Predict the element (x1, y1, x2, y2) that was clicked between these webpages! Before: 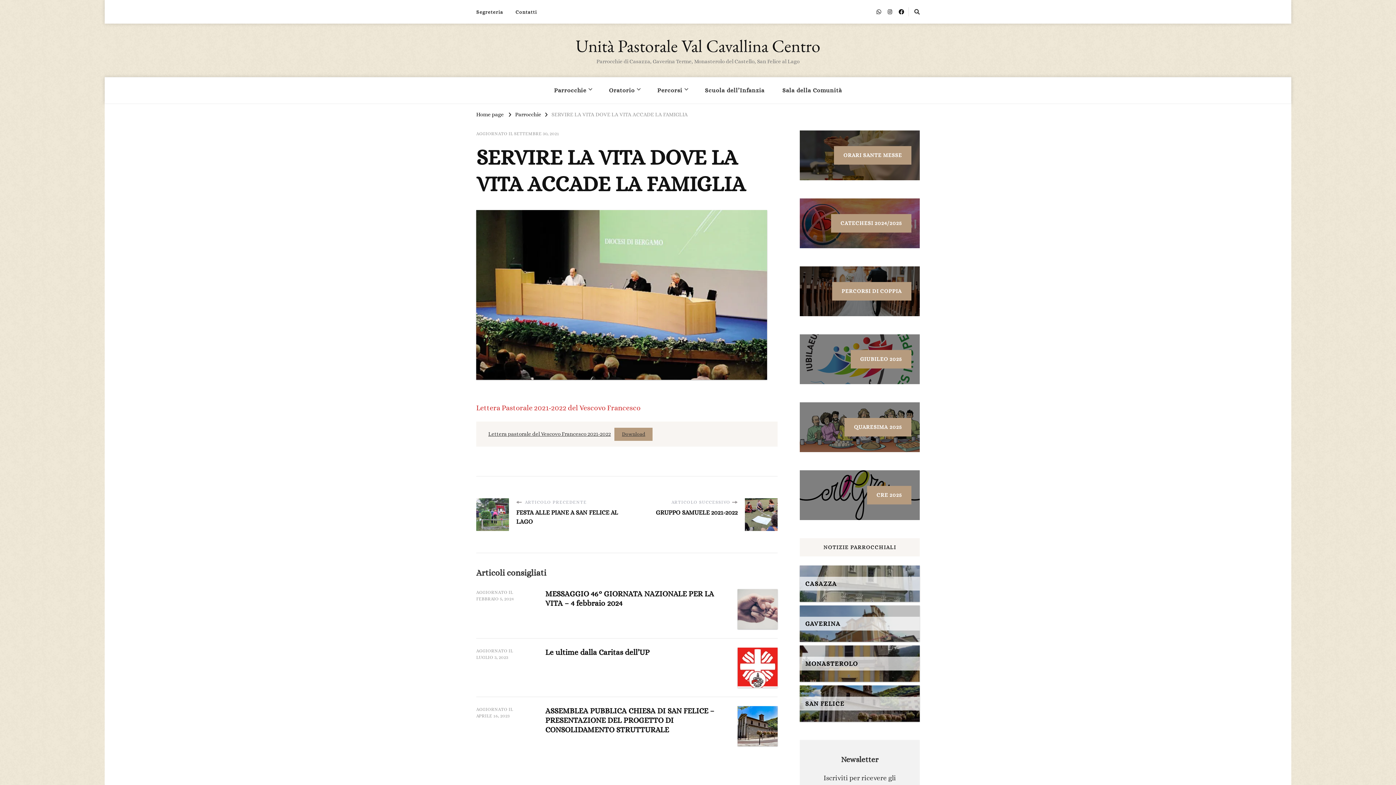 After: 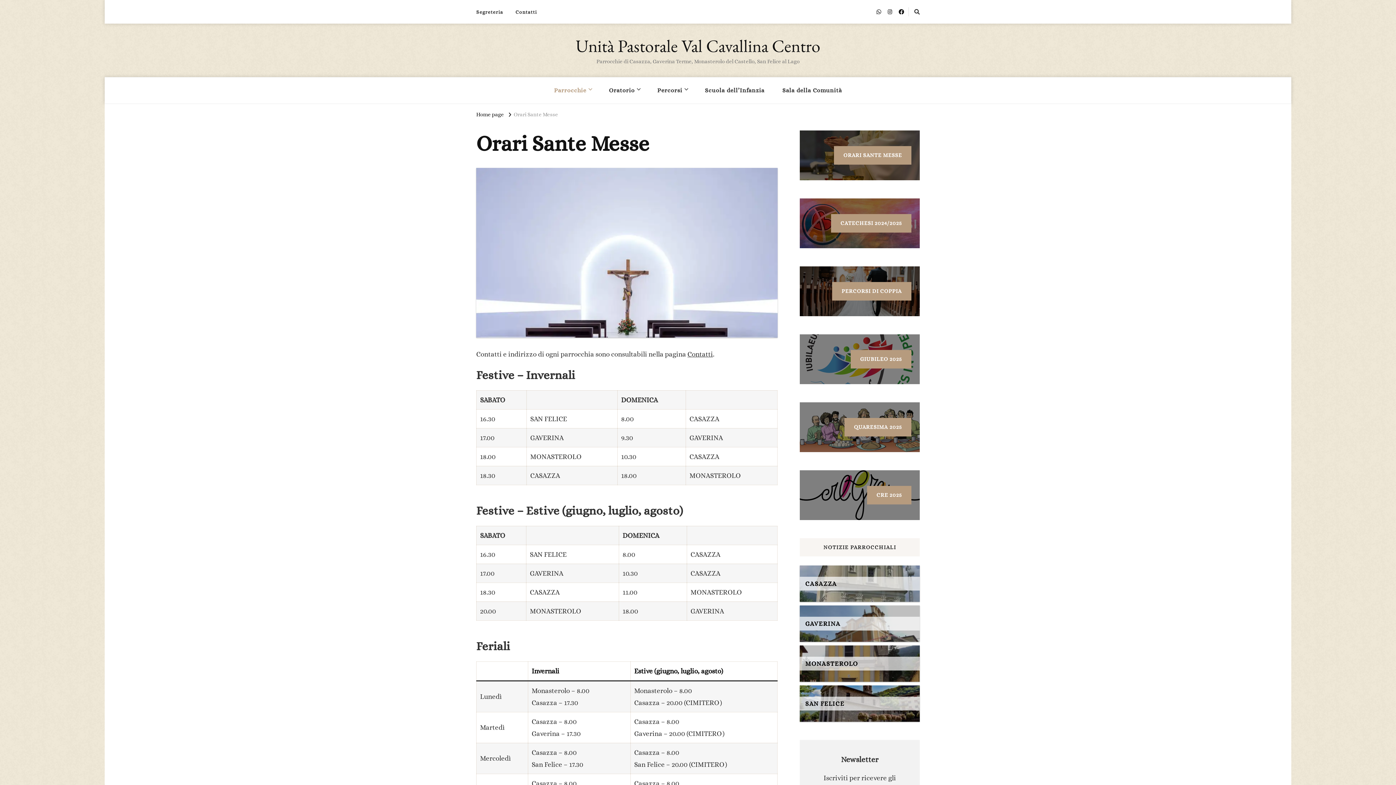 Action: bbox: (834, 146, 911, 164) label: ORARI SANTE MESSE